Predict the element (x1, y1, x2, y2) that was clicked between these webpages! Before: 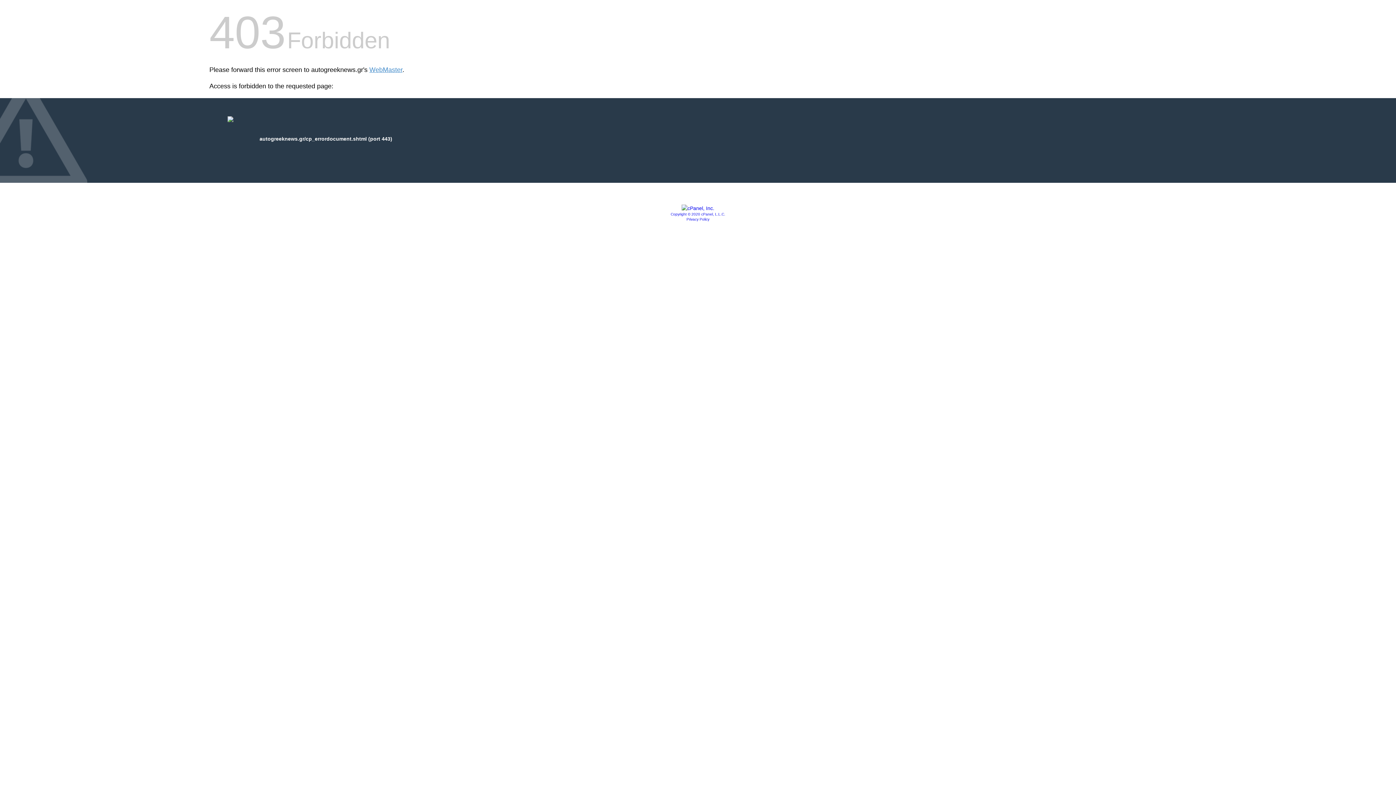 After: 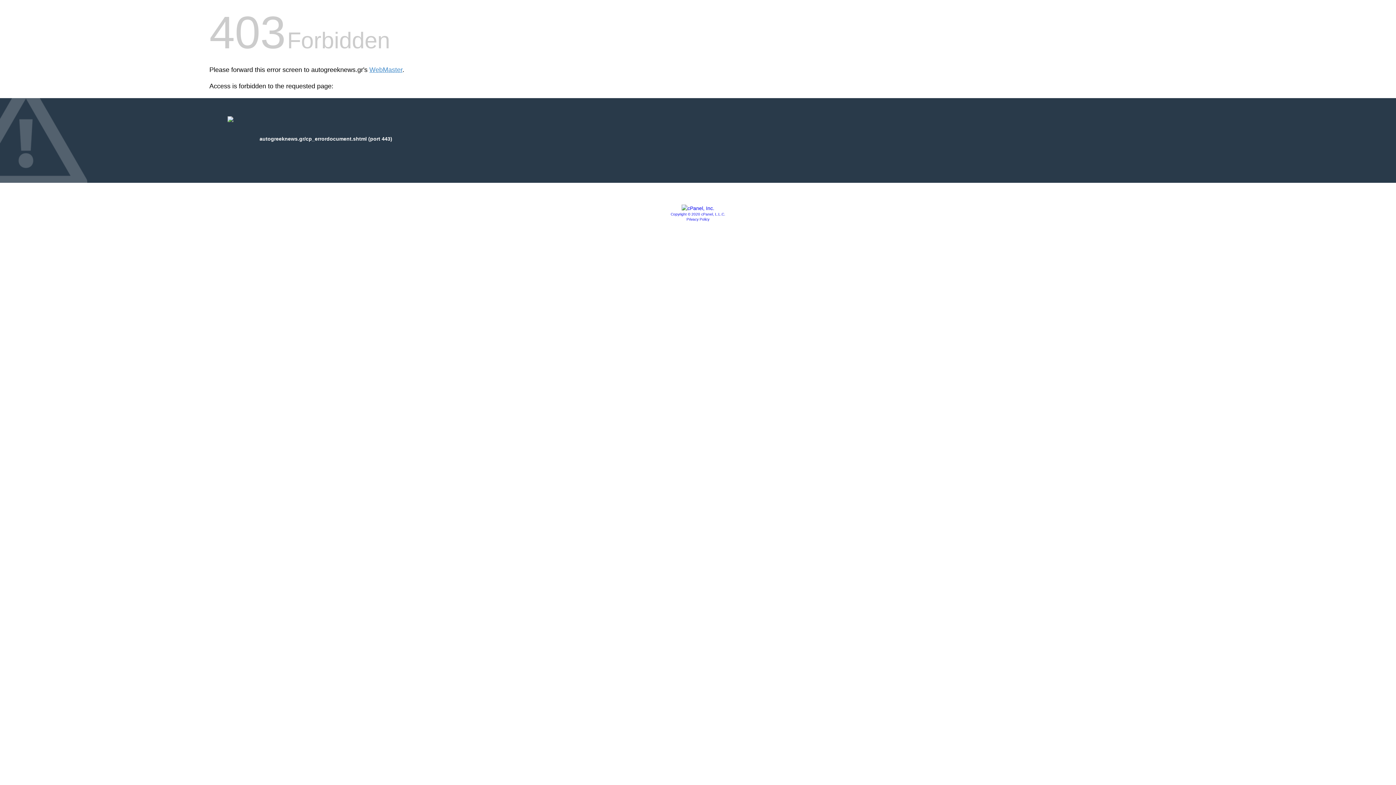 Action: bbox: (681, 205, 714, 211)